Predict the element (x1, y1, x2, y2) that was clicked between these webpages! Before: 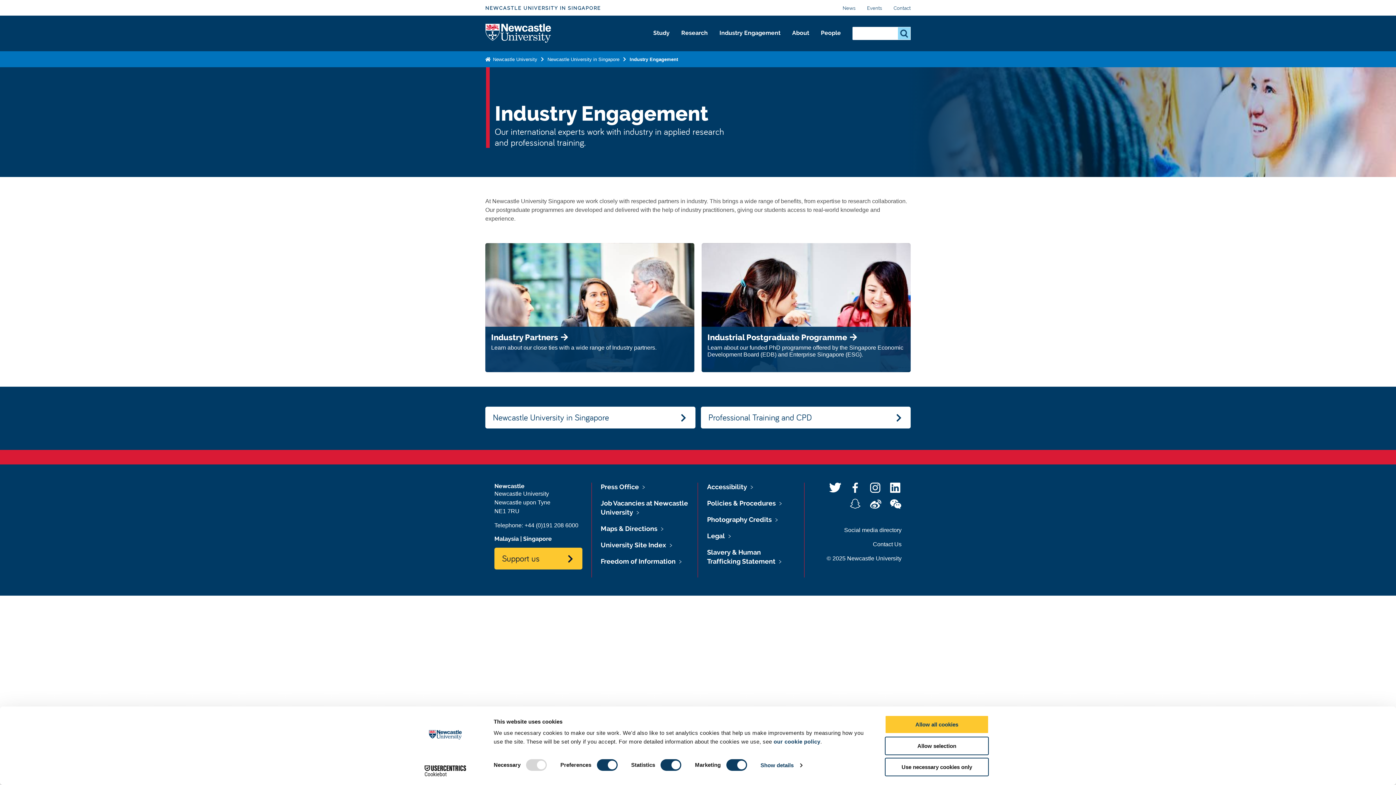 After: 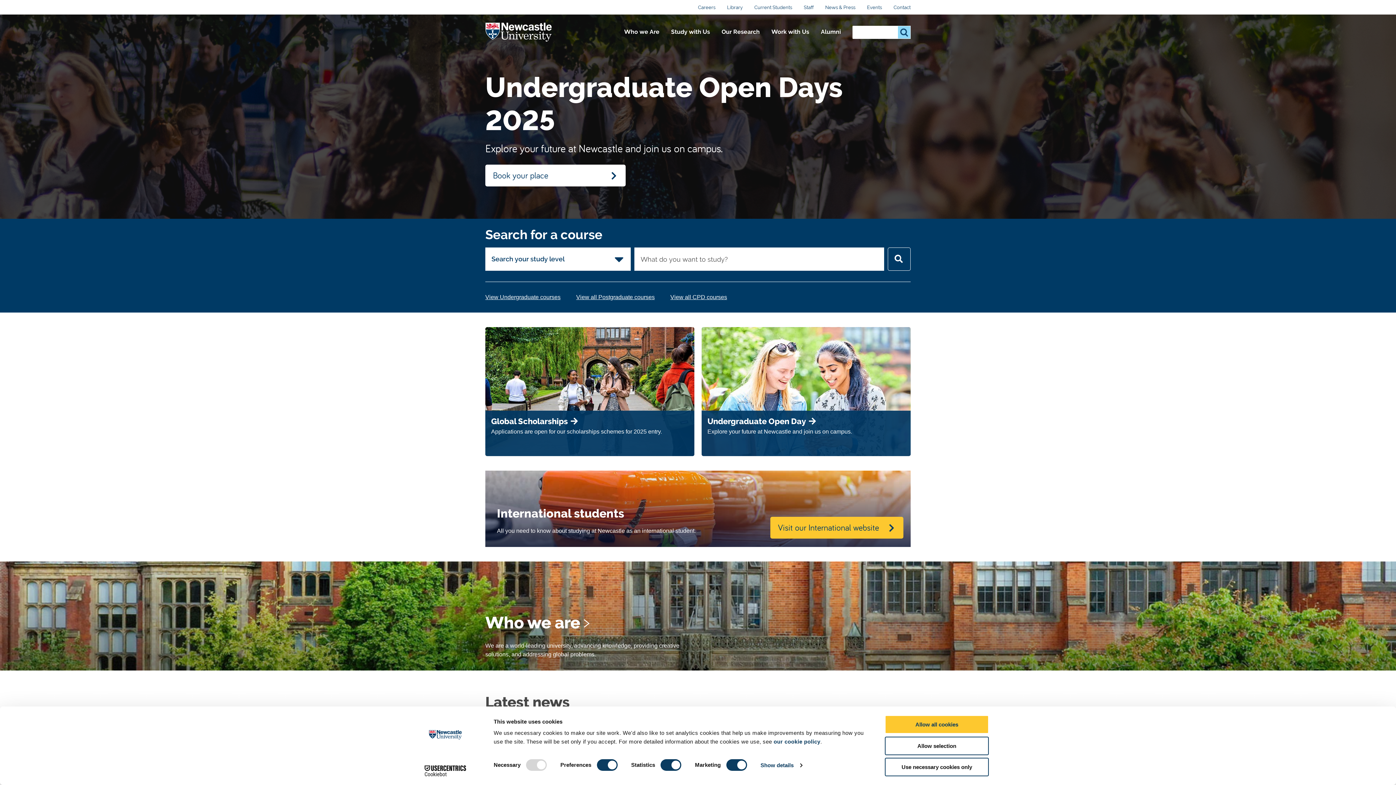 Action: label: Logo bbox: (485, 23, 552, 43)